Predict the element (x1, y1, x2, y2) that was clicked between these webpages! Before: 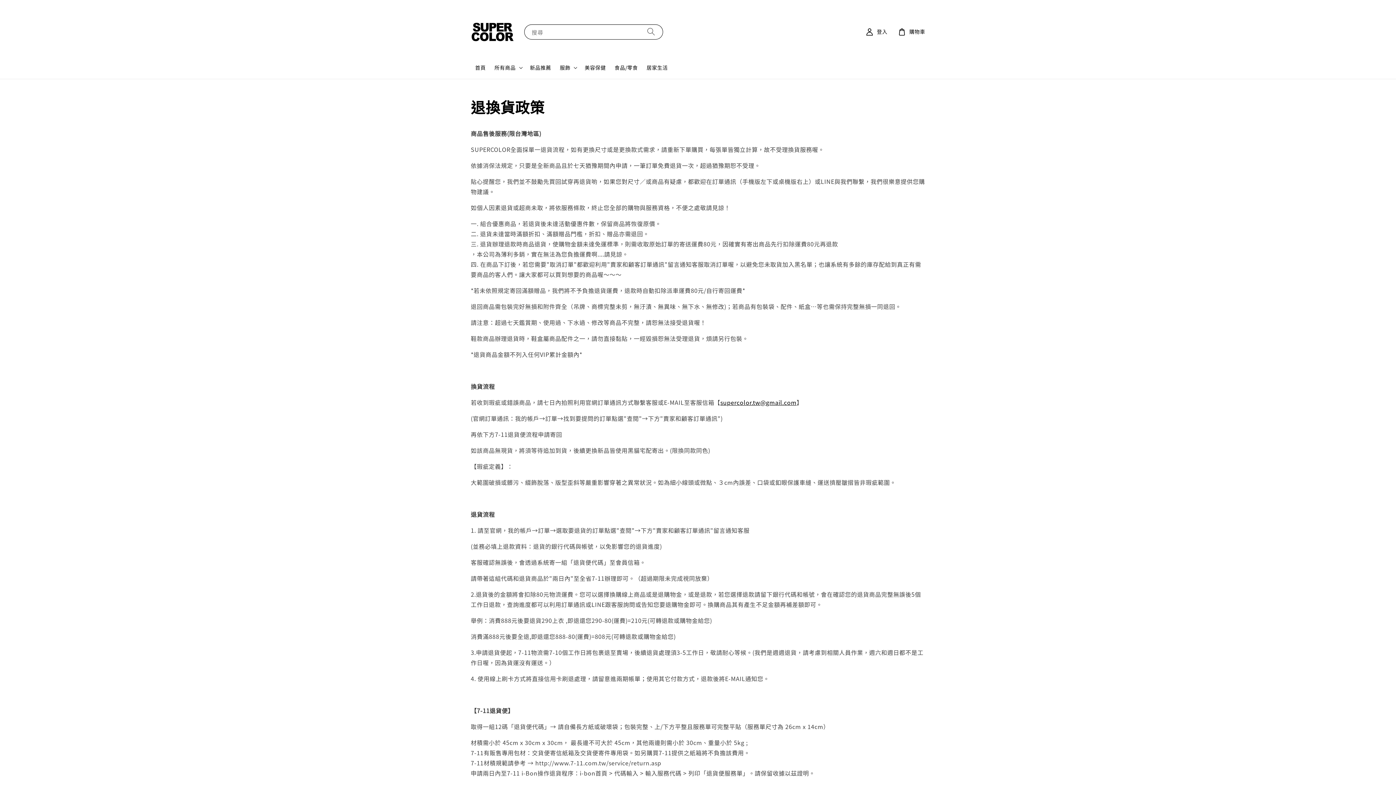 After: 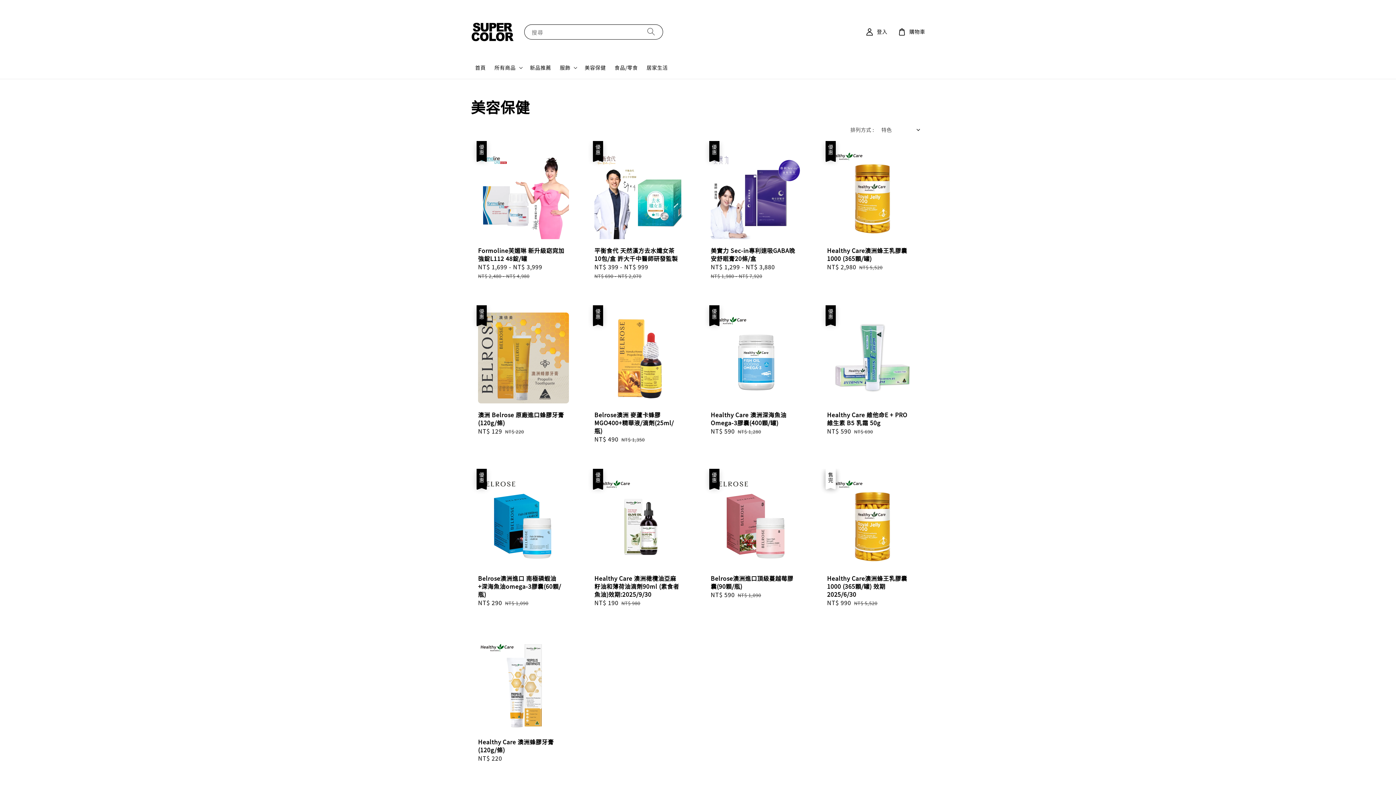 Action: bbox: (580, 60, 610, 75) label: 美容保健